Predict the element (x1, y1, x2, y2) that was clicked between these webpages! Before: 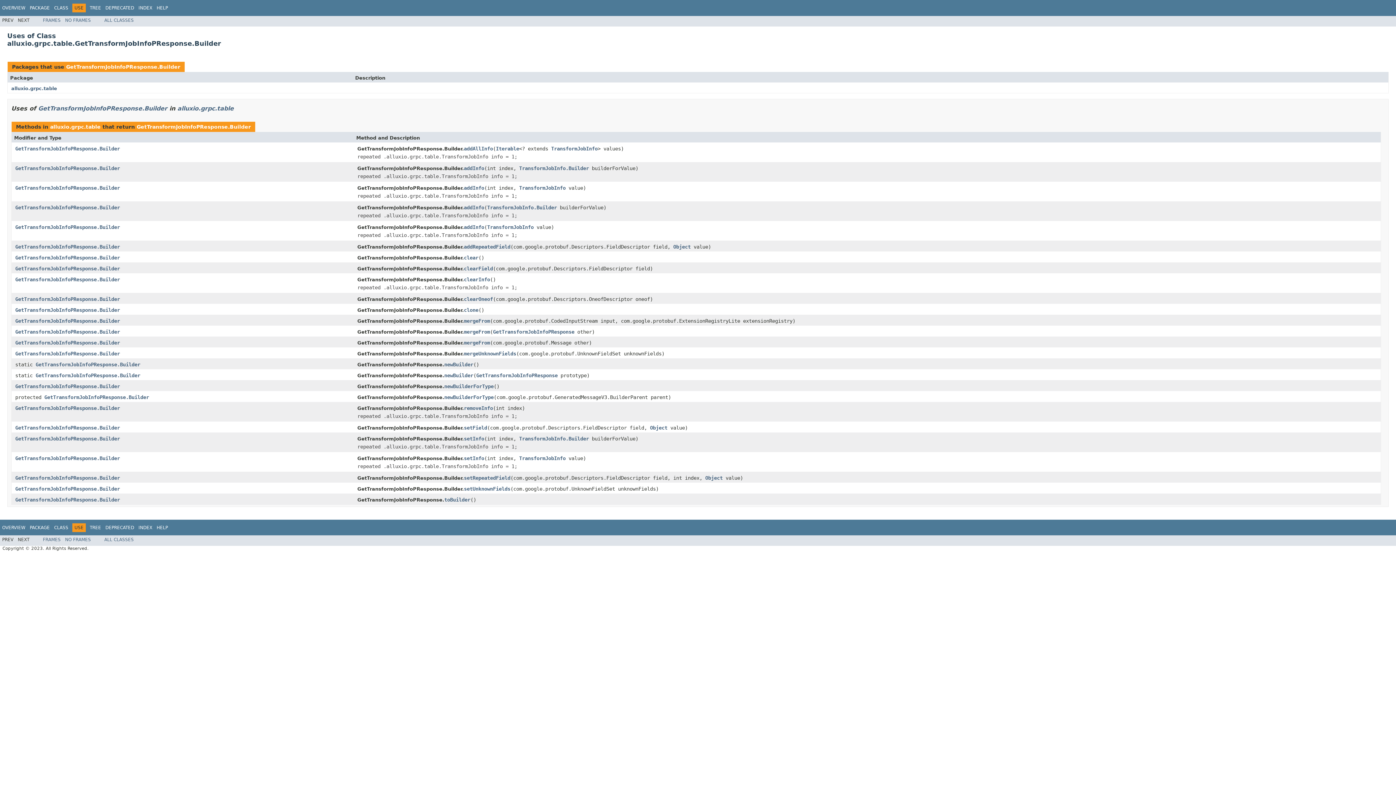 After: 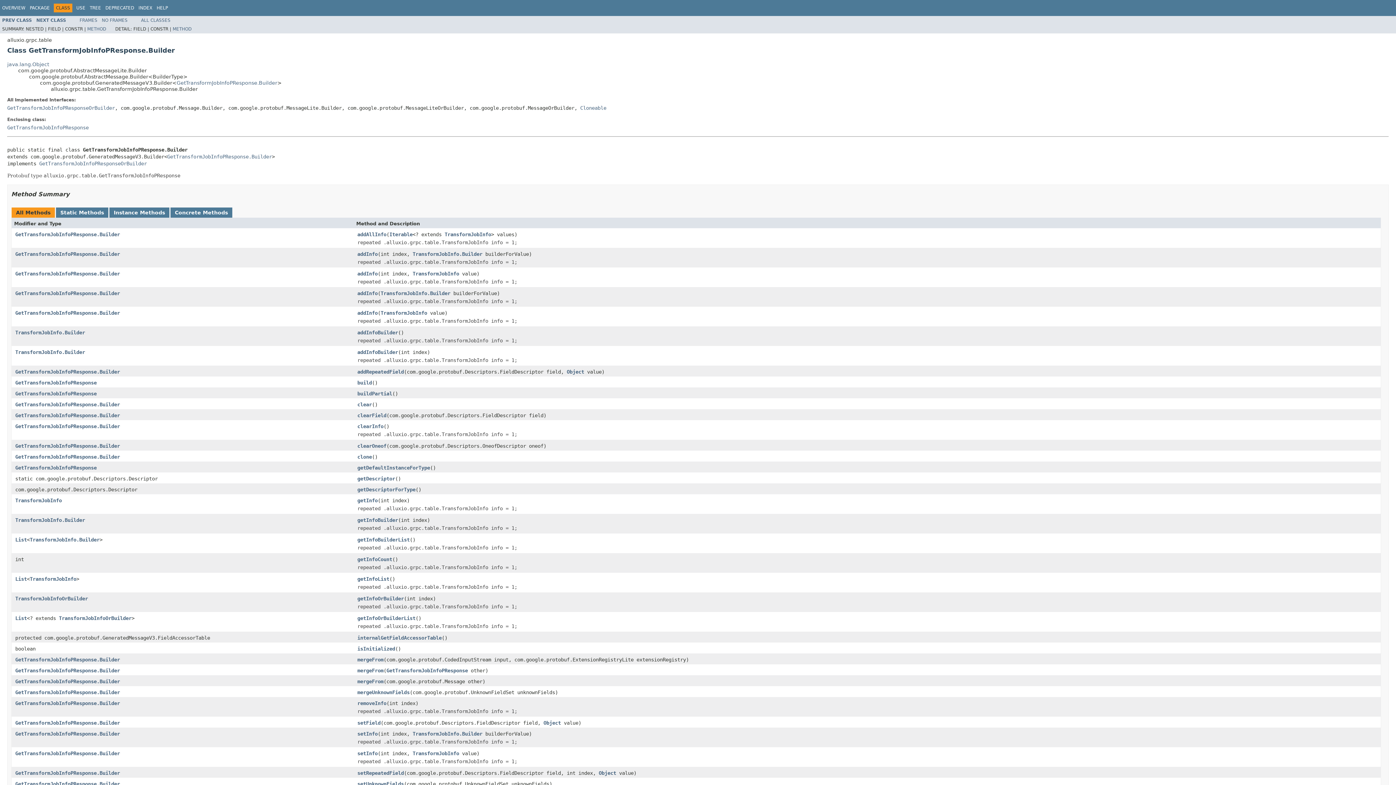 Action: bbox: (15, 296, 120, 302) label: GetTransformJobInfoPResponse.Builder